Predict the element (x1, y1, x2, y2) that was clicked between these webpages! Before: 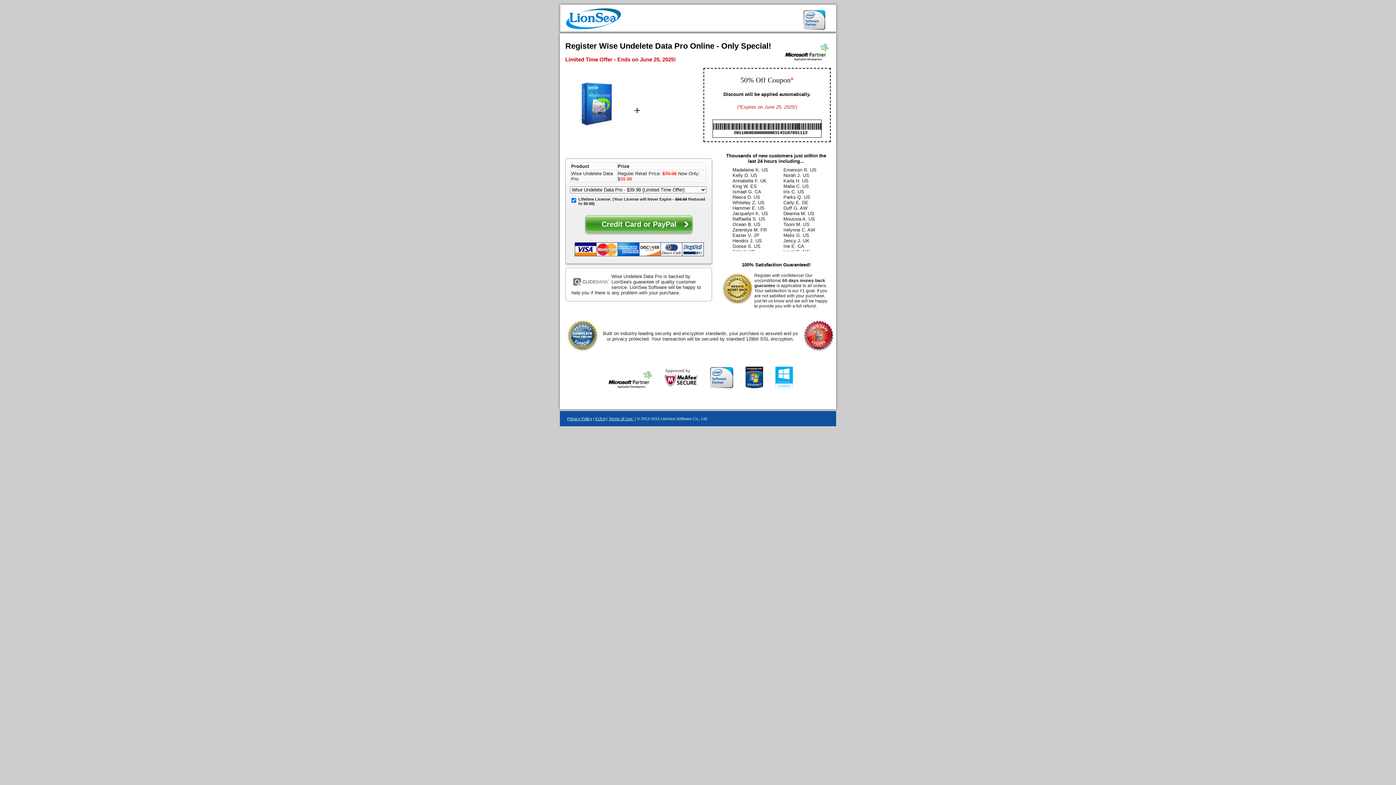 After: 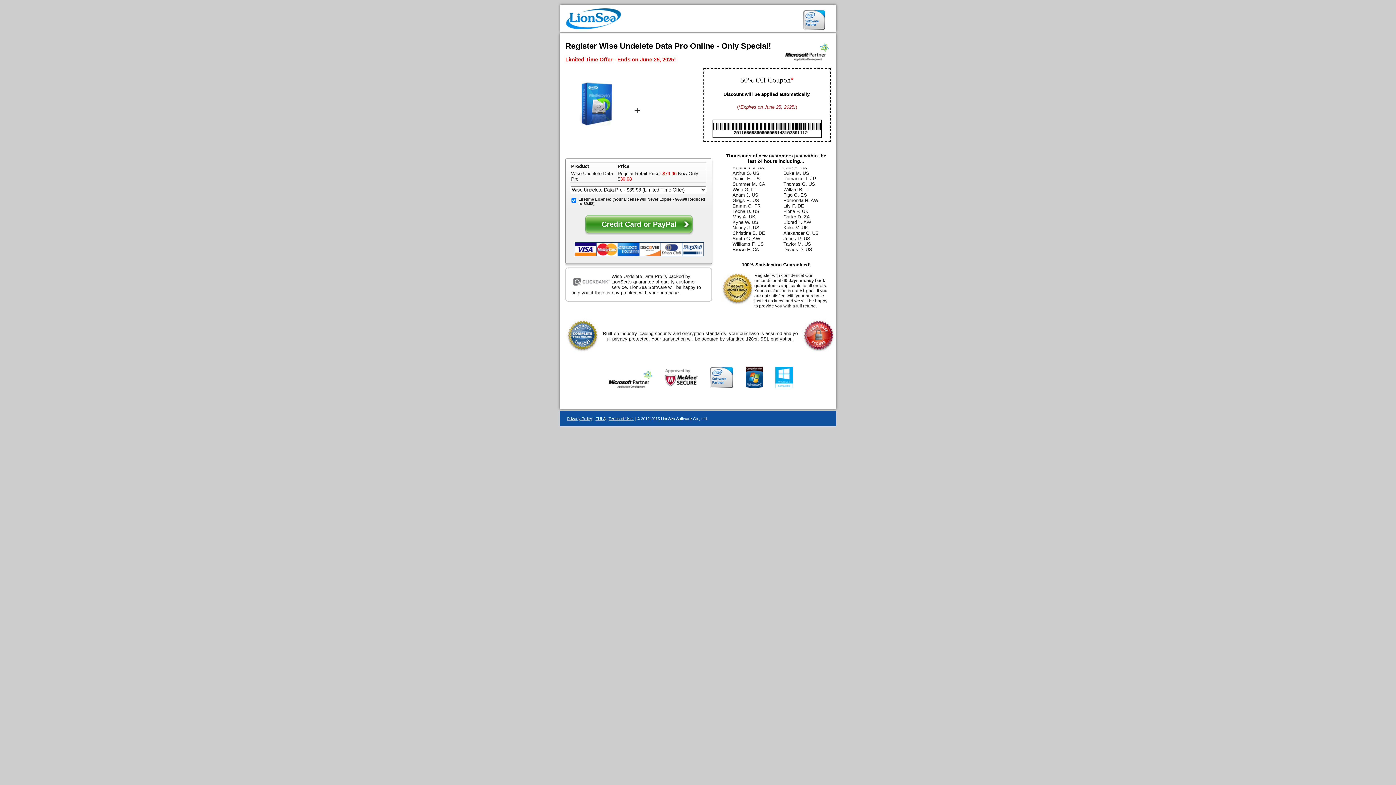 Action: bbox: (740, 389, 768, 395)